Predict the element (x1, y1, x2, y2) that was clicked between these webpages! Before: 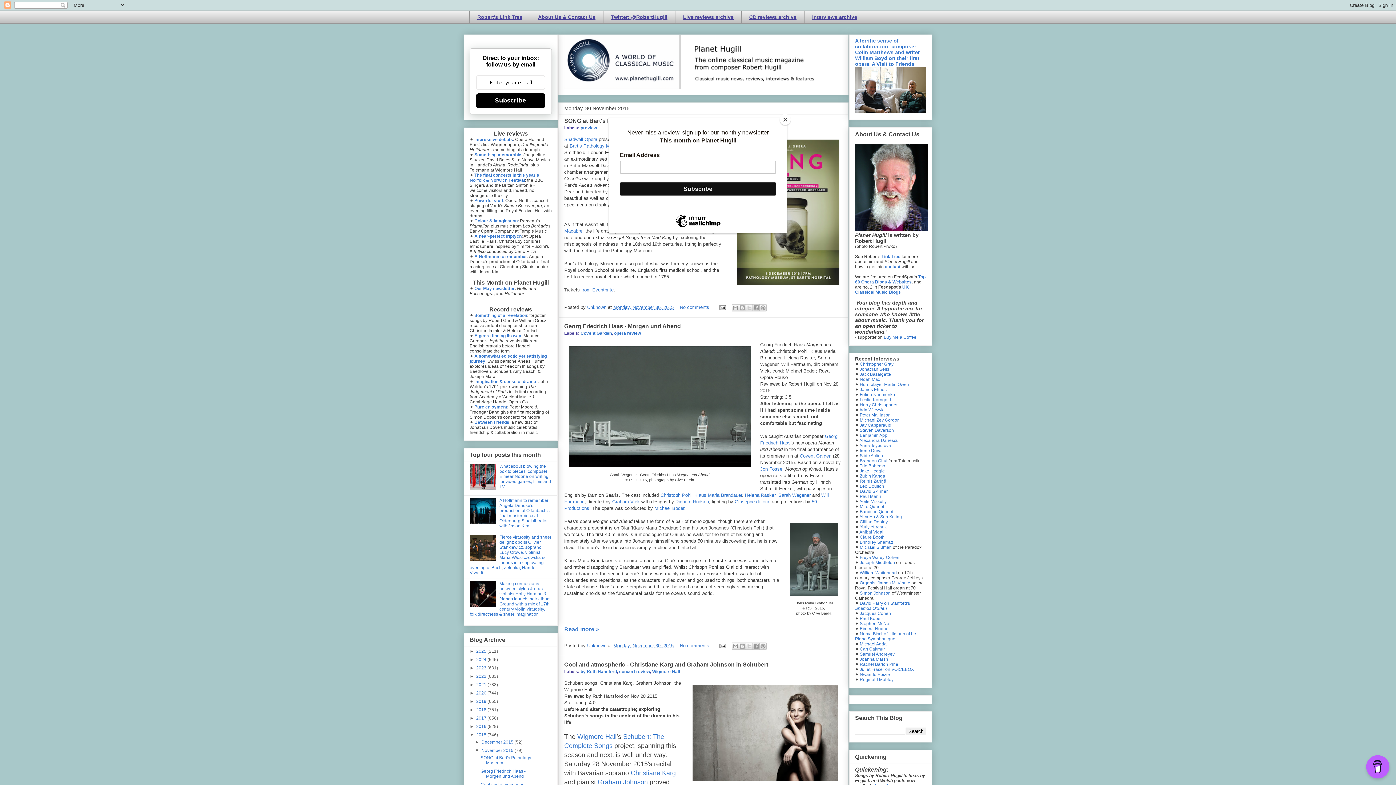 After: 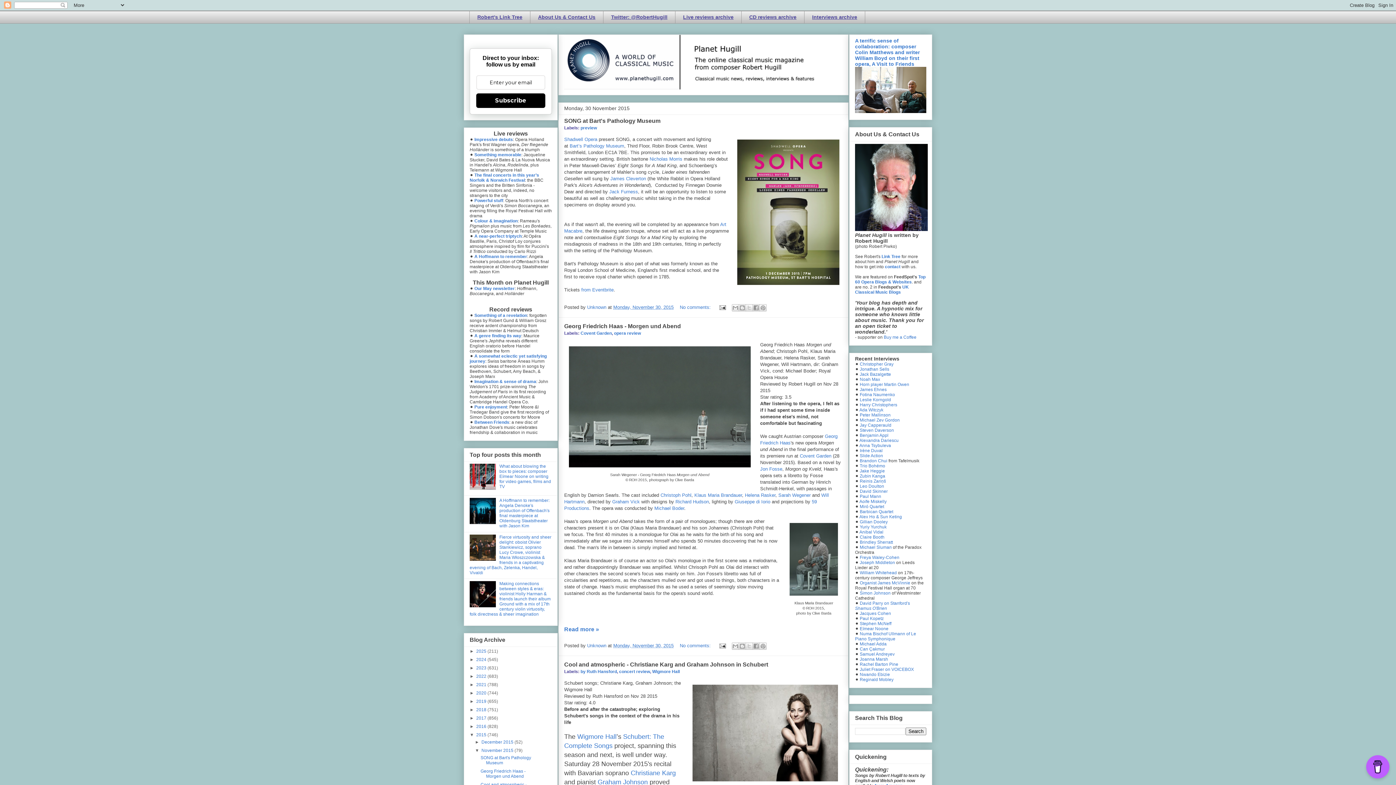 Action: label: Close bbox: (780, 114, 790, 125)